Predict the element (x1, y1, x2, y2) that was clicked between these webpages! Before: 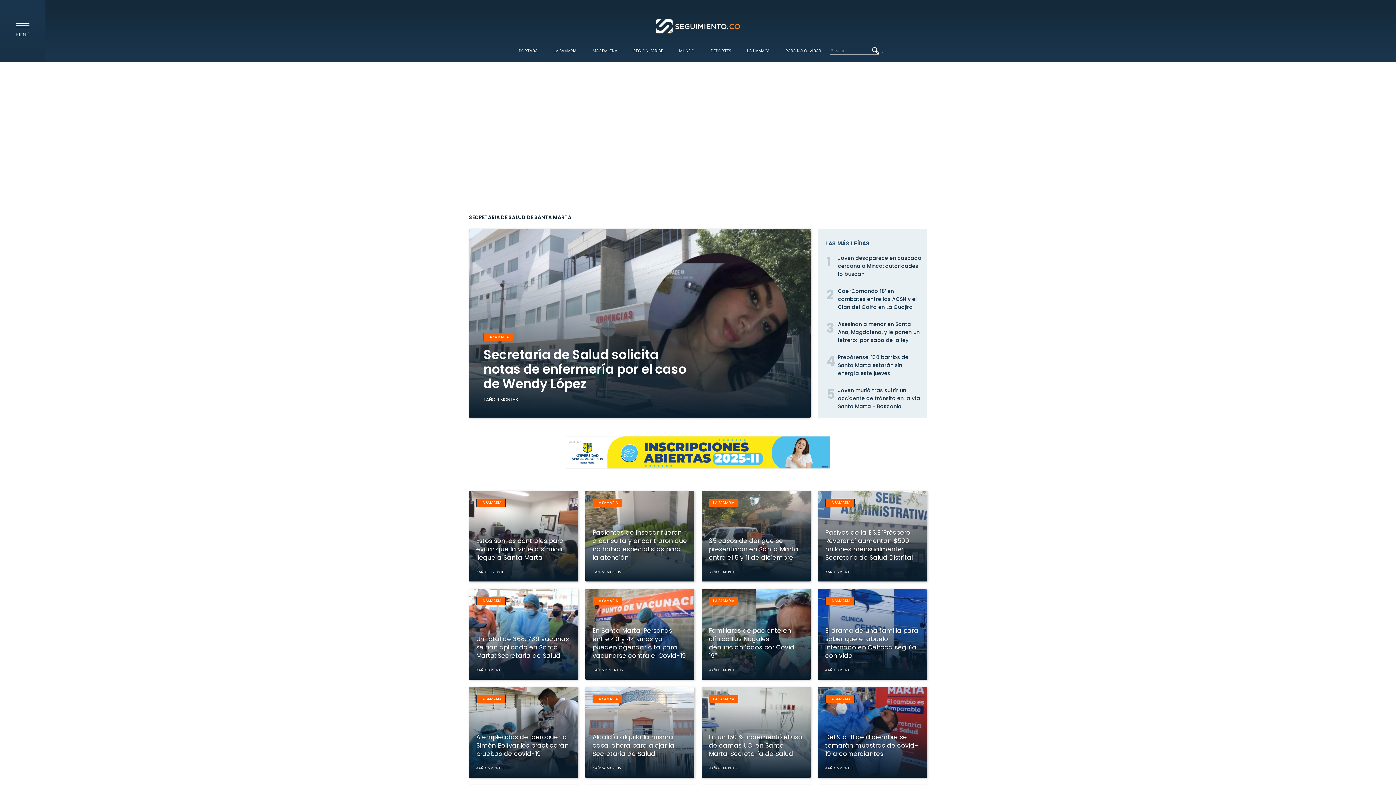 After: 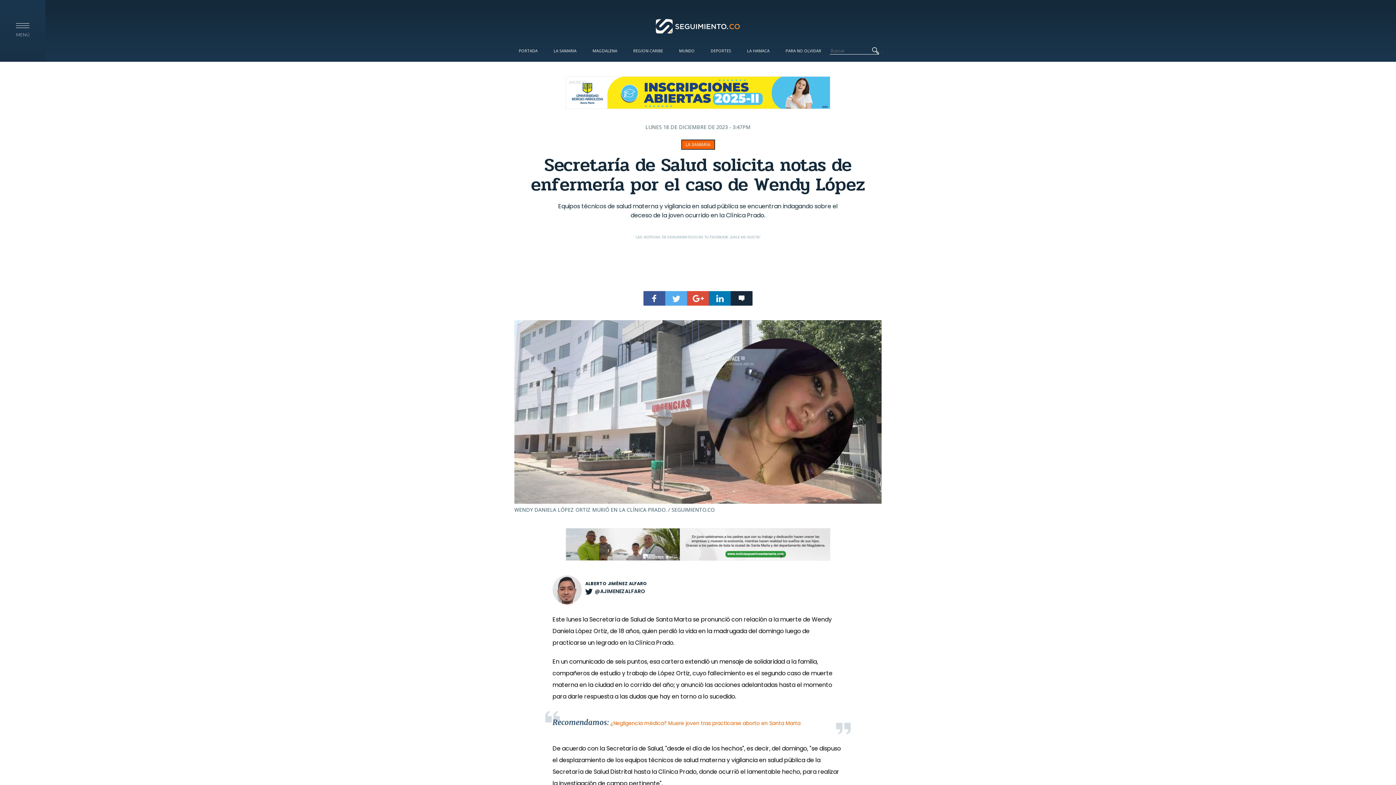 Action: bbox: (483, 345, 686, 392) label: Secretaría de Salud solicita notas de enfermería por el caso de Wendy López